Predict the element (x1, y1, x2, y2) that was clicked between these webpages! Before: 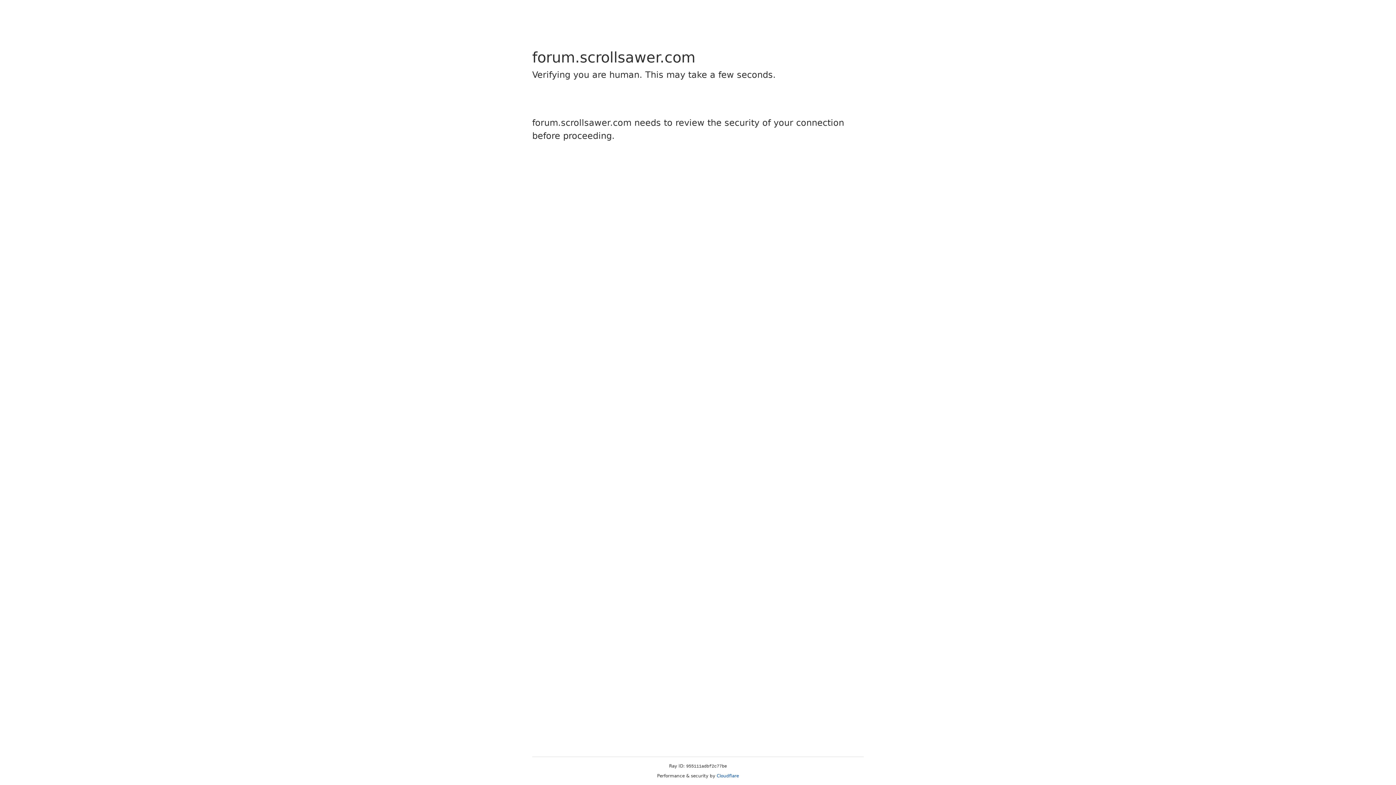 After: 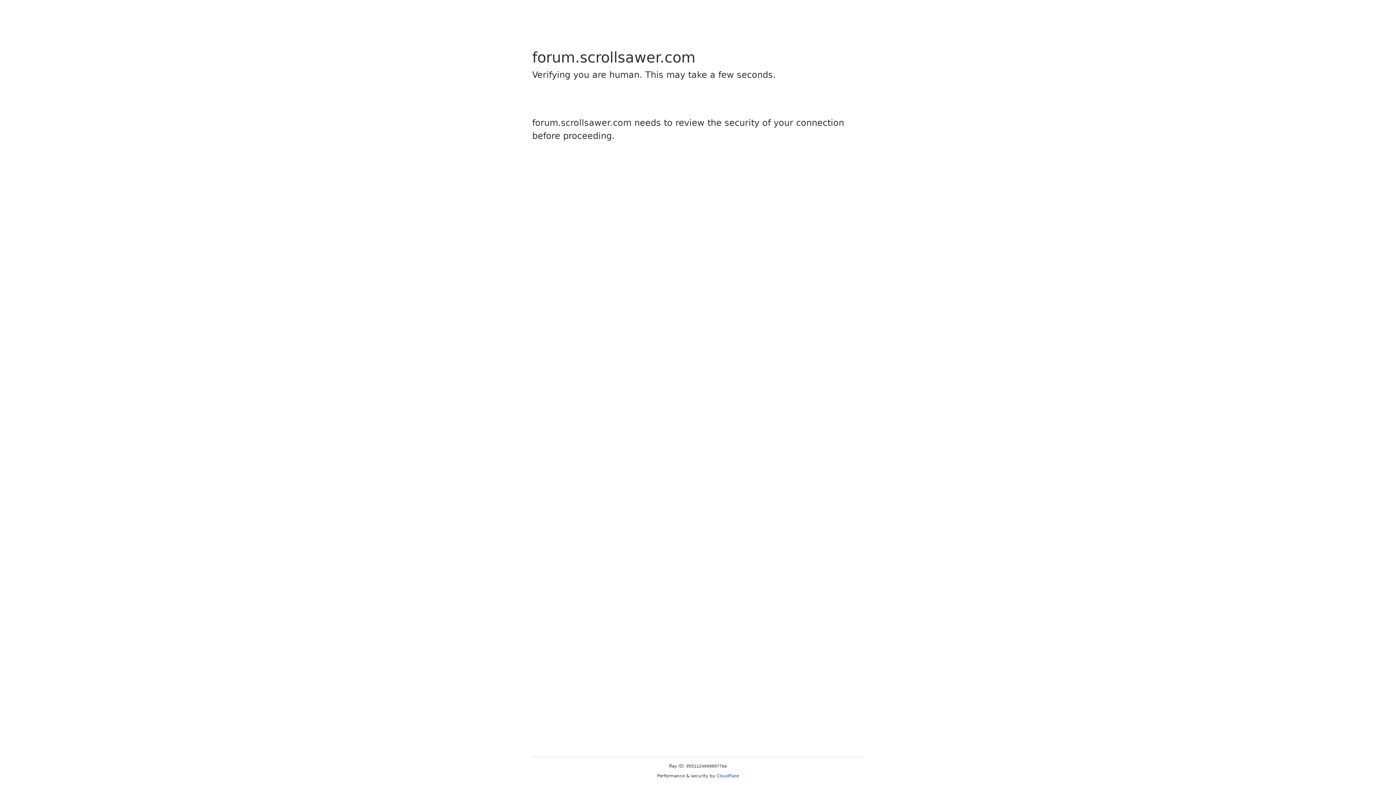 Action: bbox: (716, 773, 739, 778) label: Cloudflare